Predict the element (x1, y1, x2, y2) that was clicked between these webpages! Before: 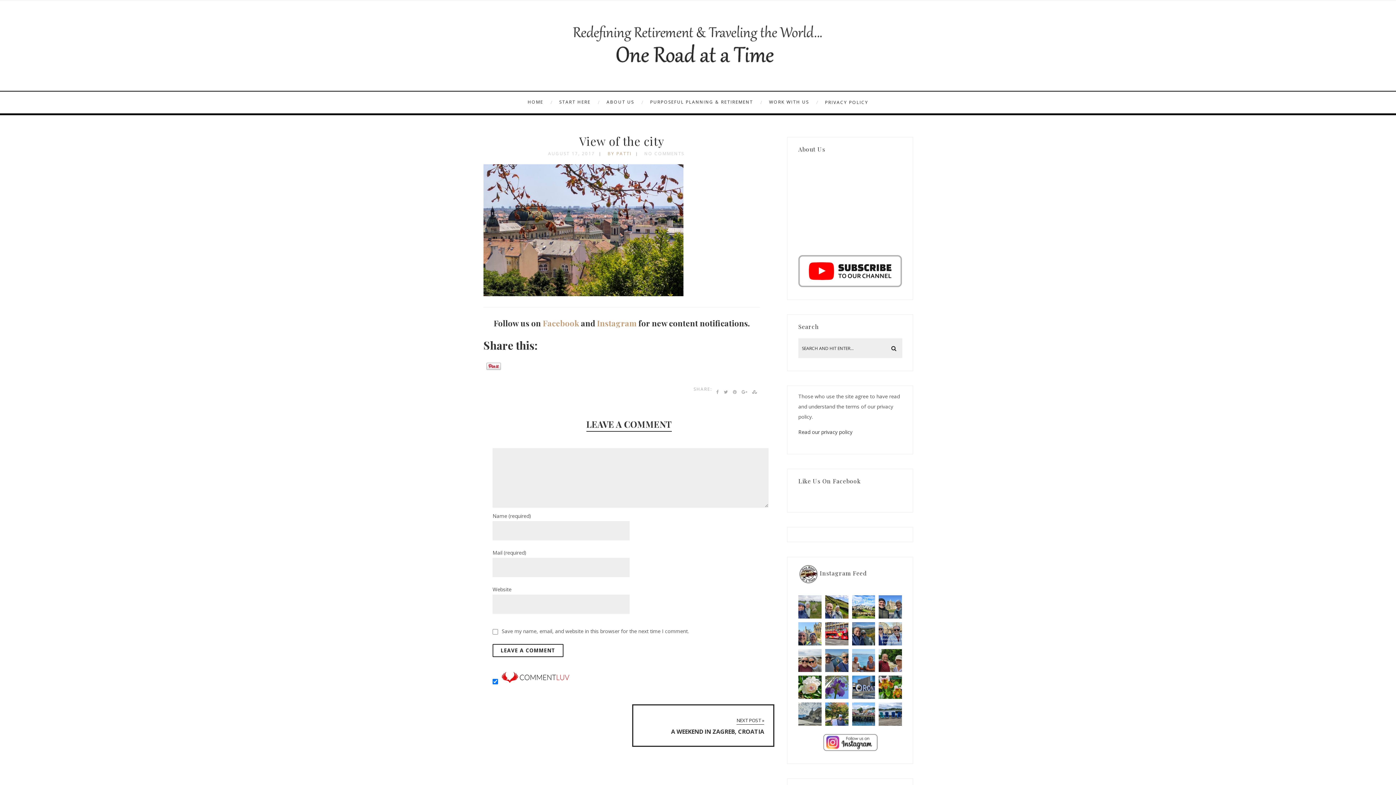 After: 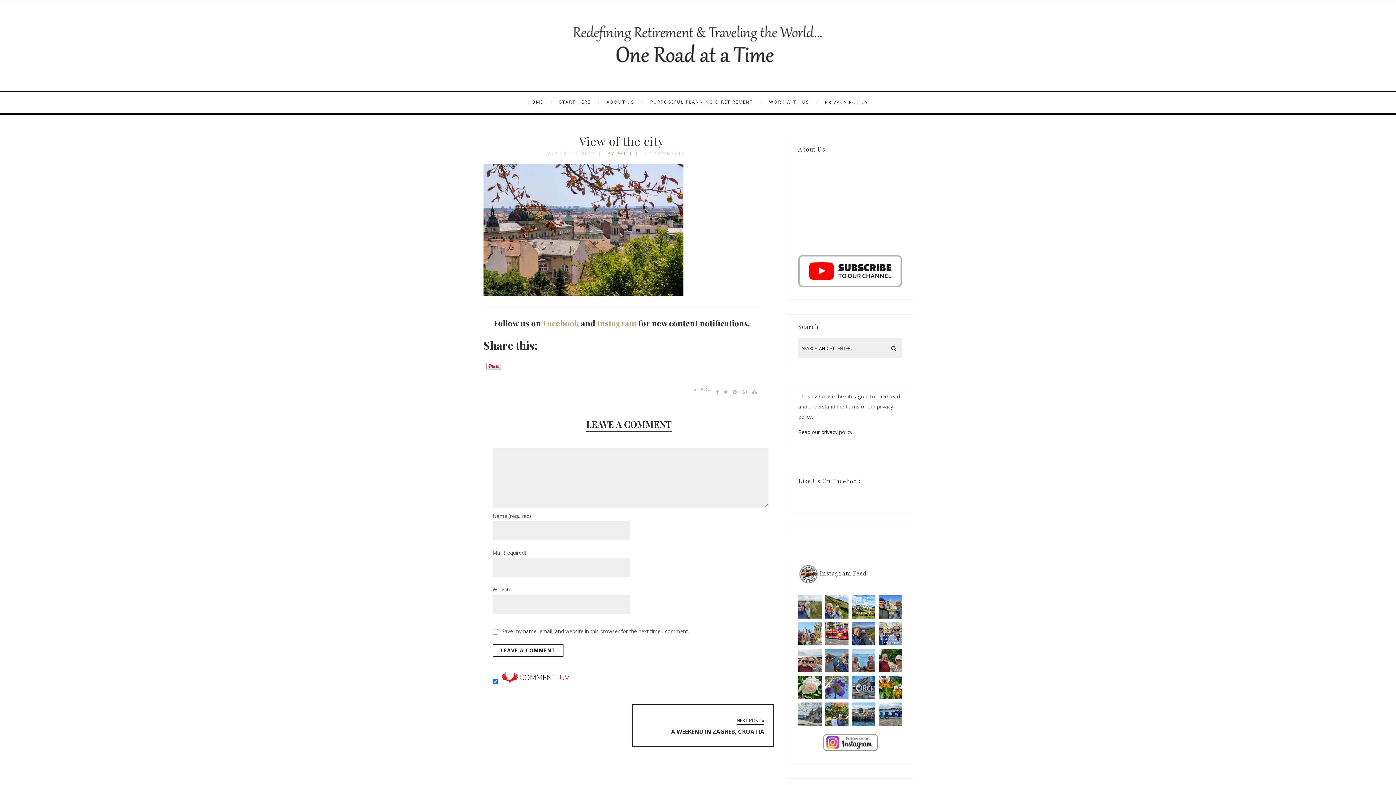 Action: bbox: (733, 387, 737, 397)